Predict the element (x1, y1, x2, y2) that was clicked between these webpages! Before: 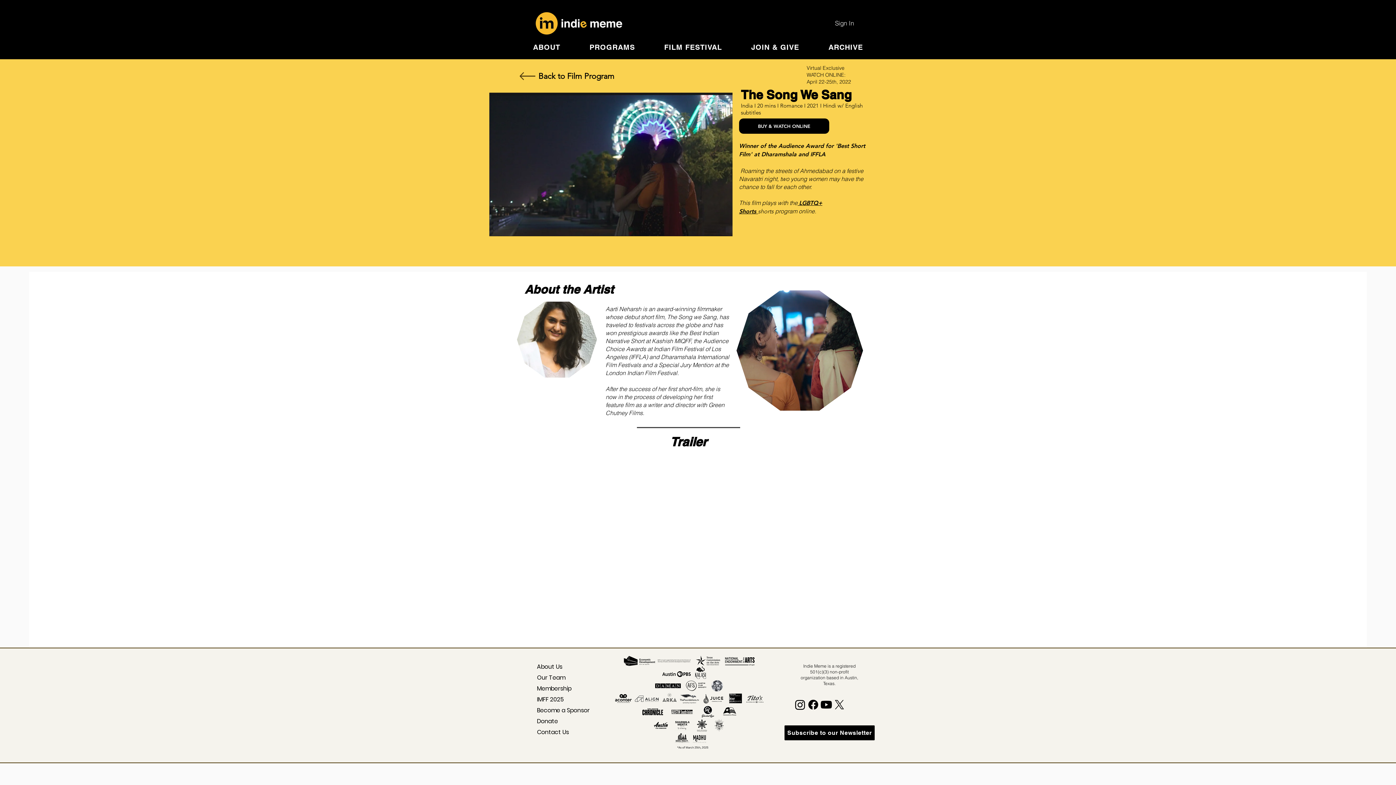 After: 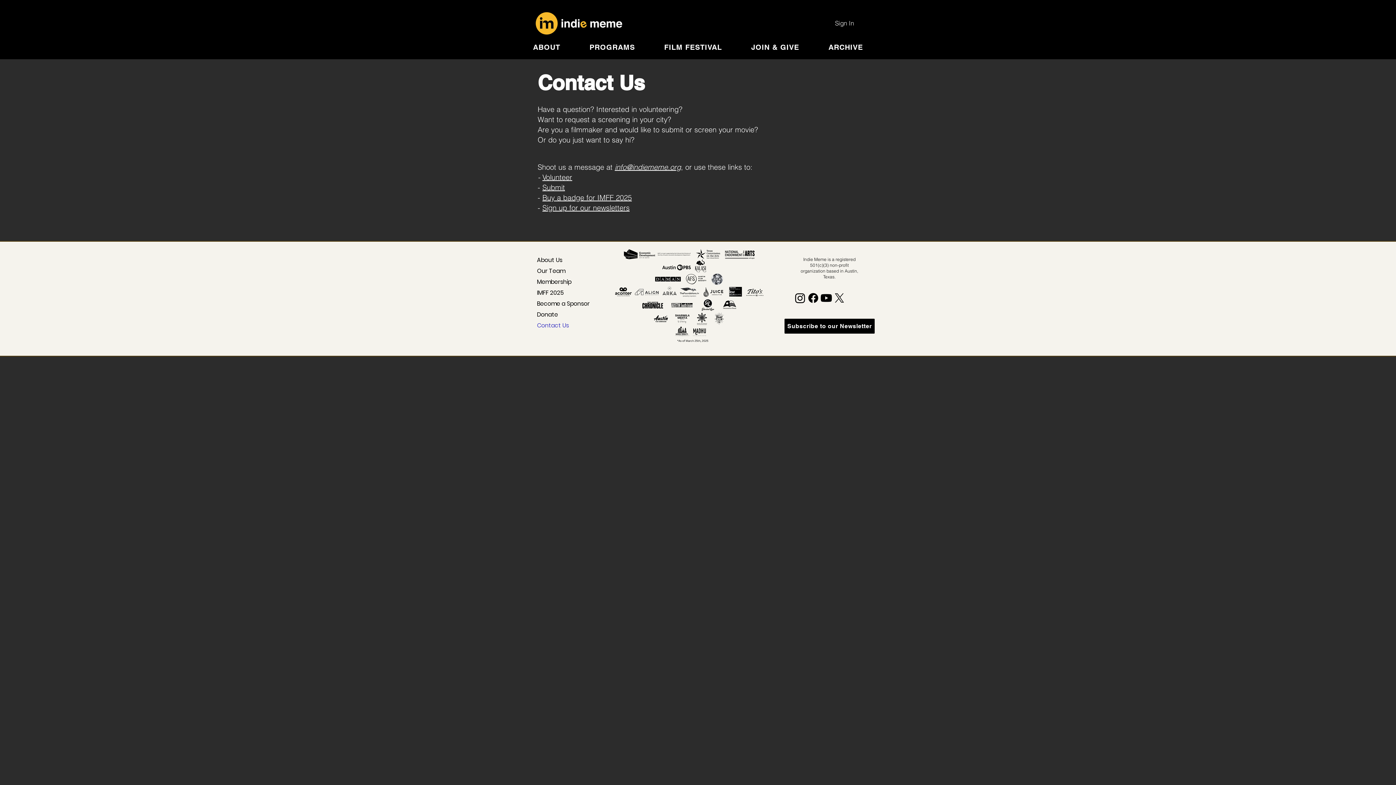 Action: bbox: (537, 727, 578, 738) label: Contact Us